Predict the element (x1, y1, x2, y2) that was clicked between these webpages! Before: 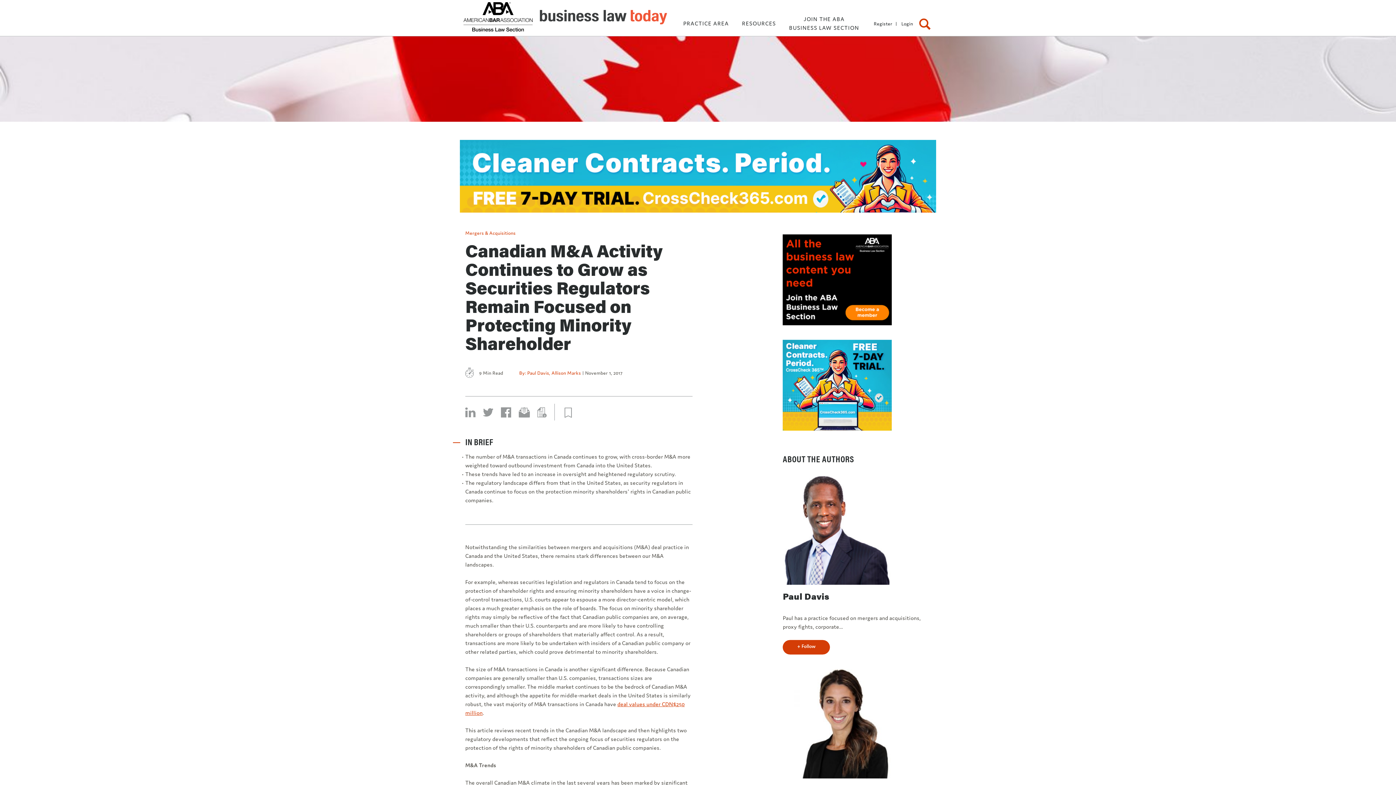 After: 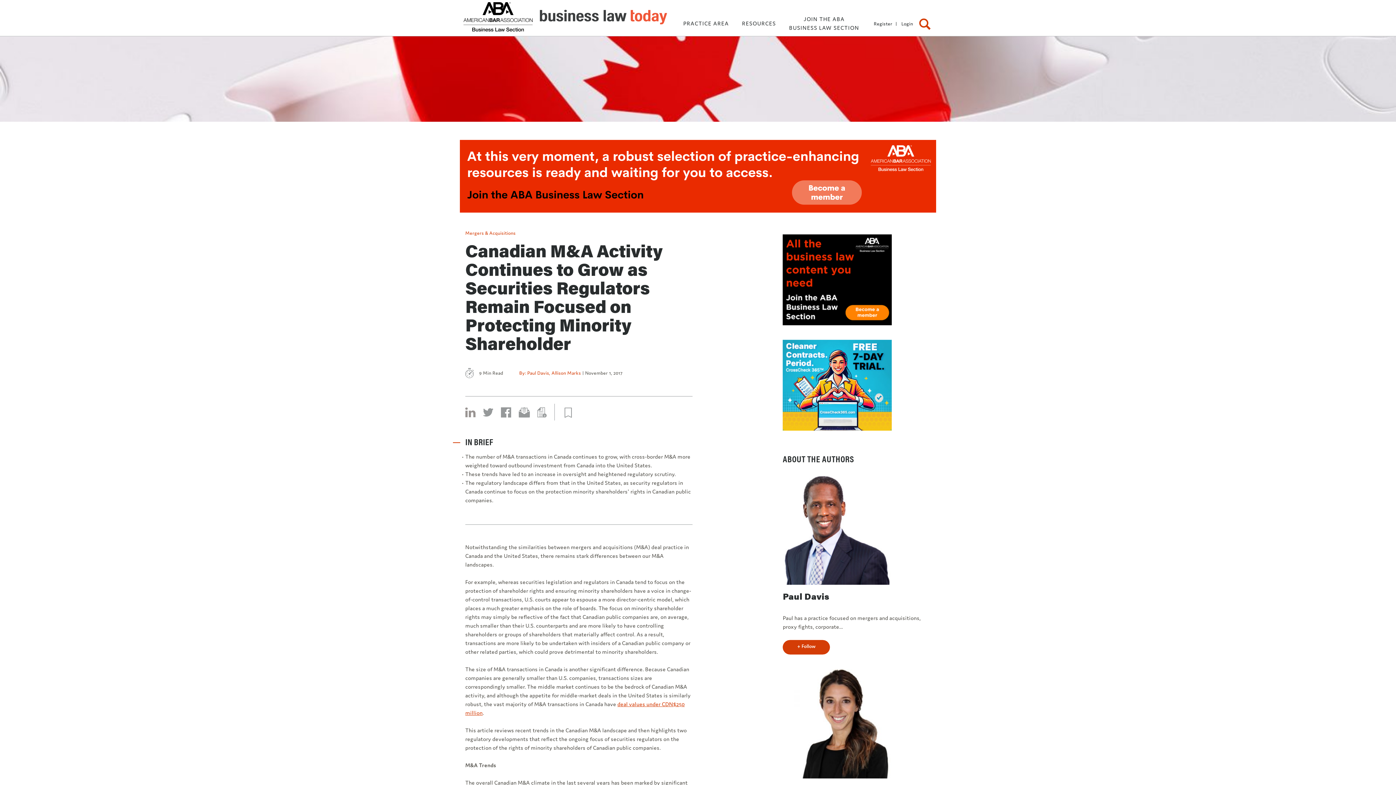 Action: bbox: (465, 407, 475, 417)